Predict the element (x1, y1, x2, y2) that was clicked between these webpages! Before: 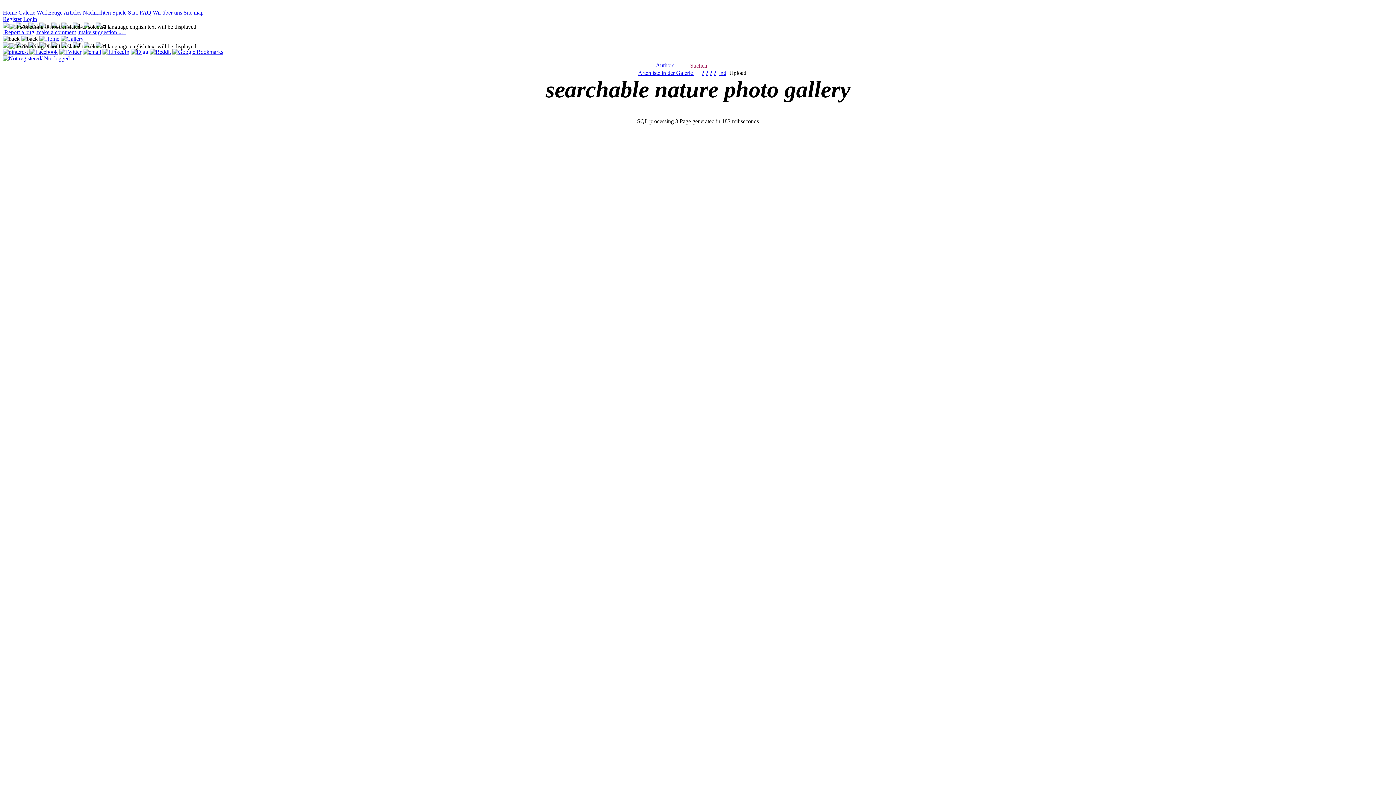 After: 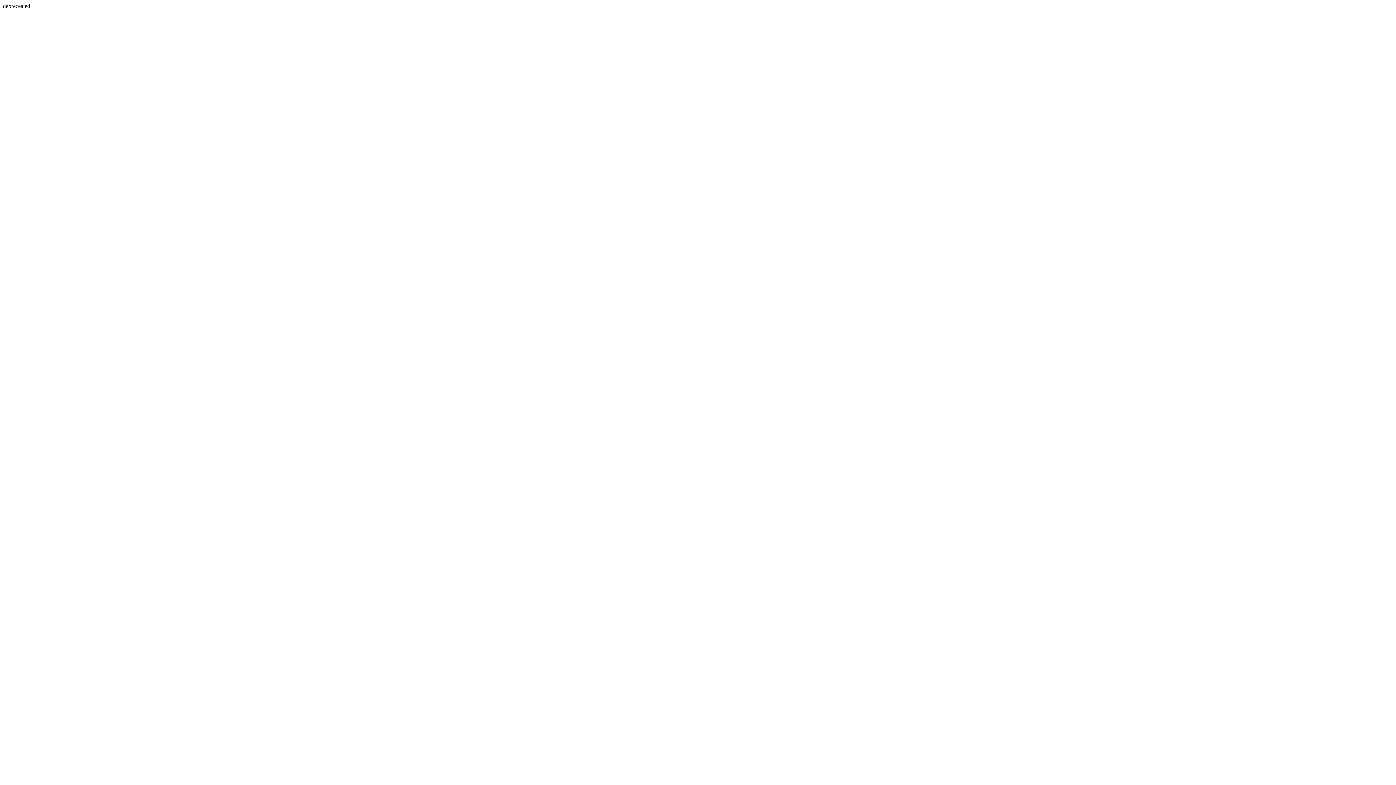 Action: label: Authors bbox: (656, 62, 674, 68)